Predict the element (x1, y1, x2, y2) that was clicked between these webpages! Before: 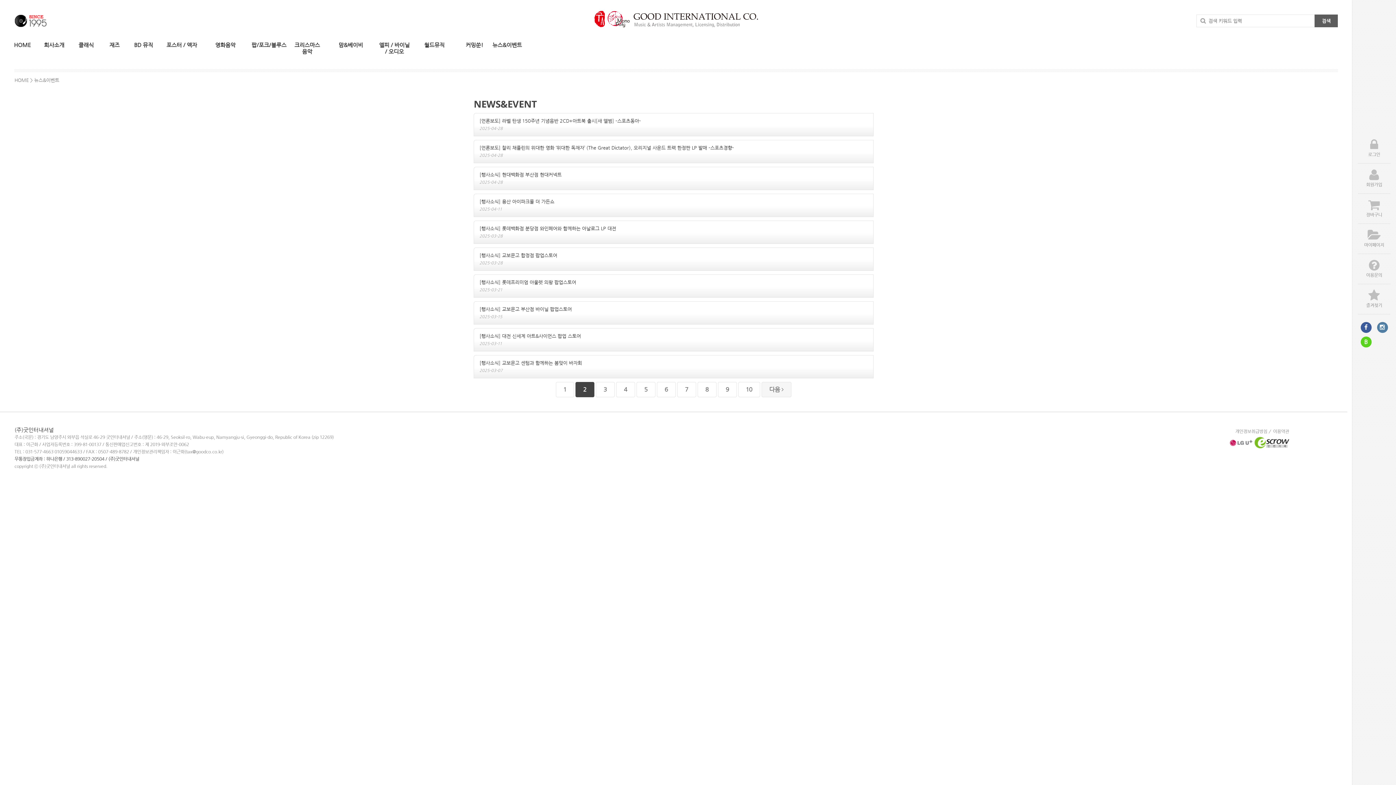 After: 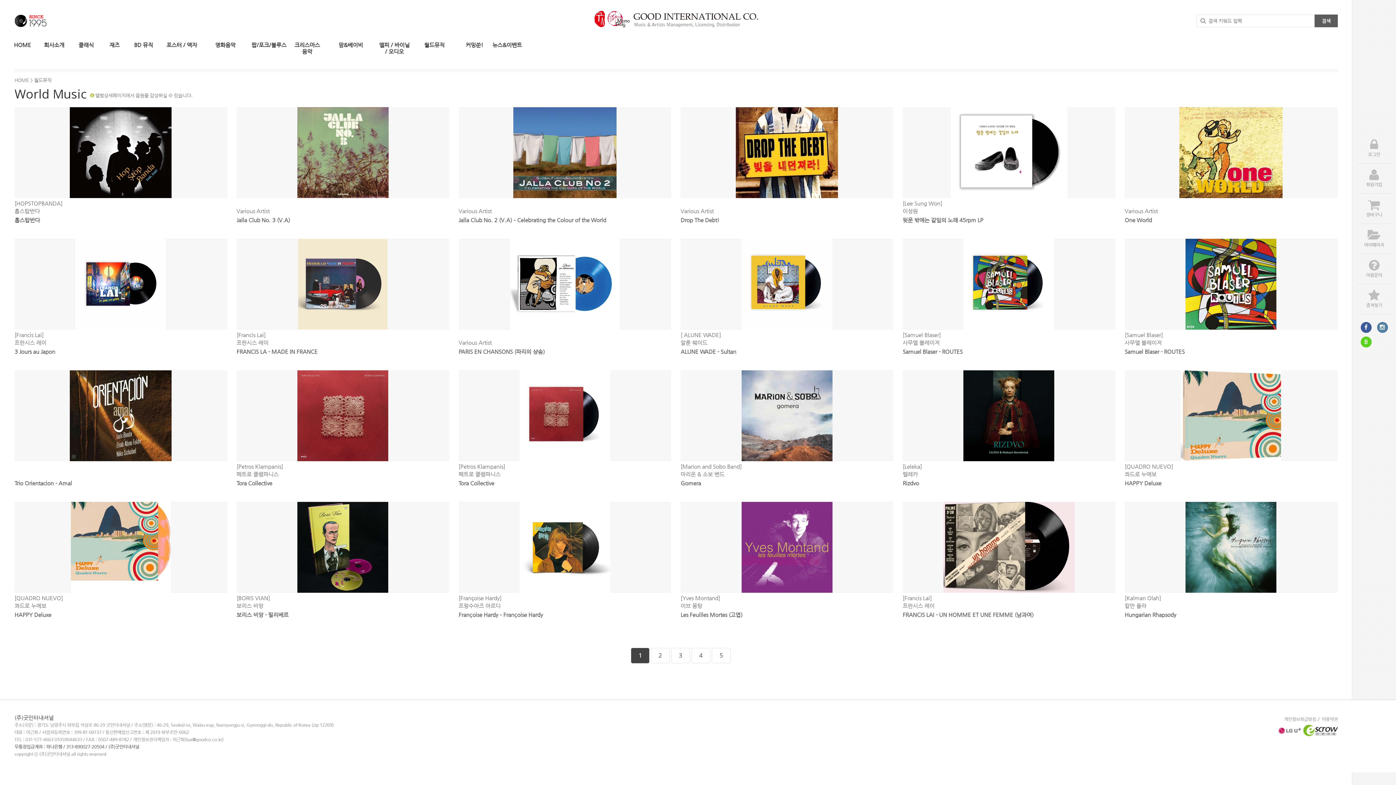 Action: label: 월드뮤직 bbox: (410, 38, 458, 52)